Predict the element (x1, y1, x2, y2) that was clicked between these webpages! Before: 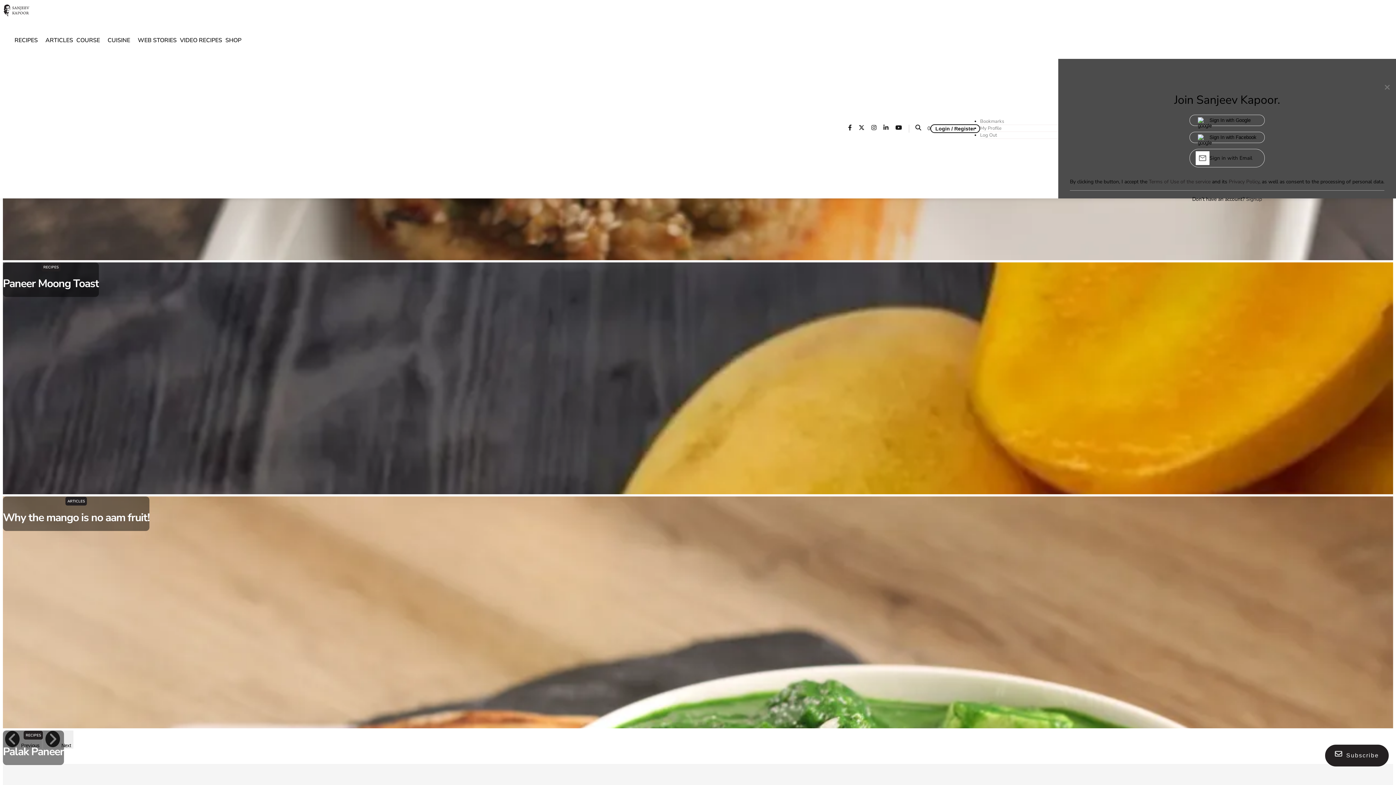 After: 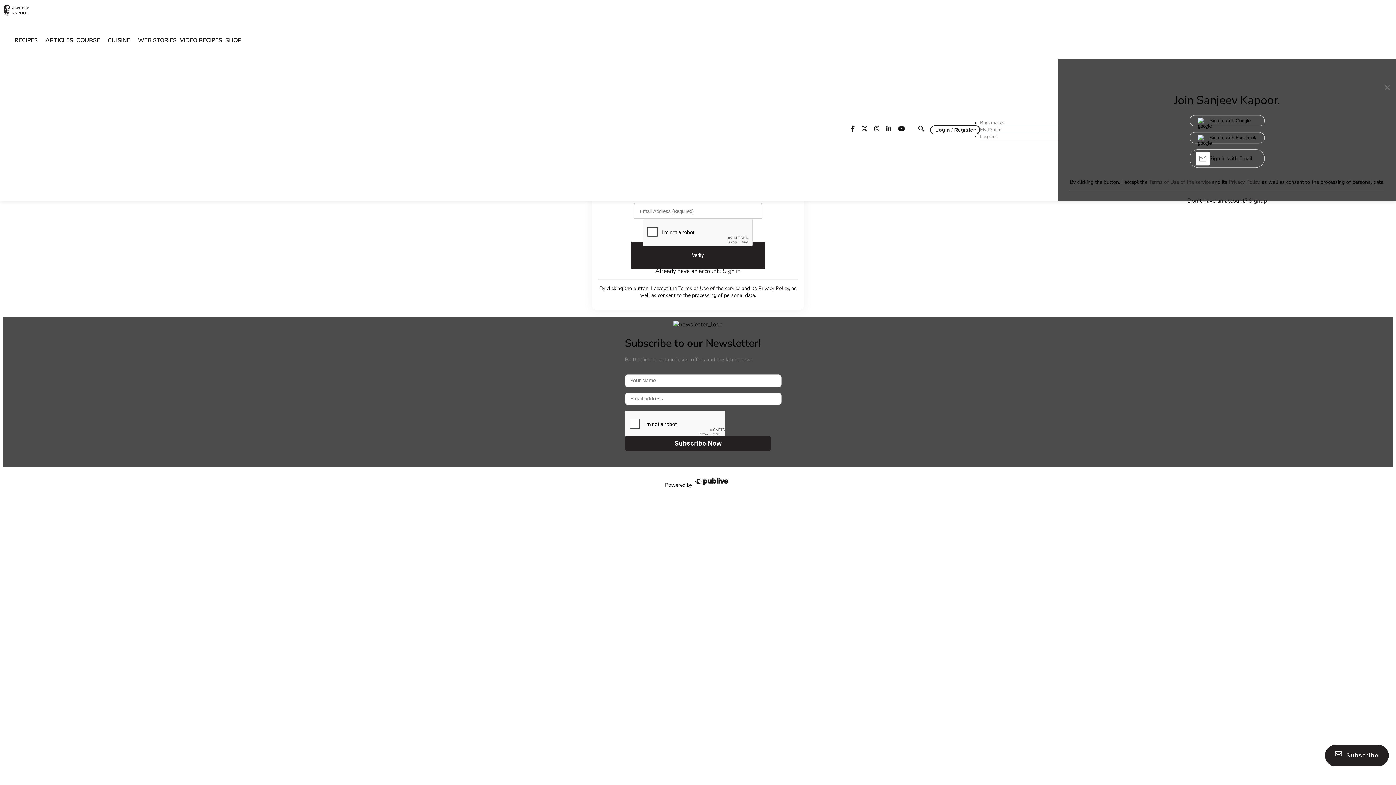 Action: bbox: (1246, 195, 1262, 202) label: Signup